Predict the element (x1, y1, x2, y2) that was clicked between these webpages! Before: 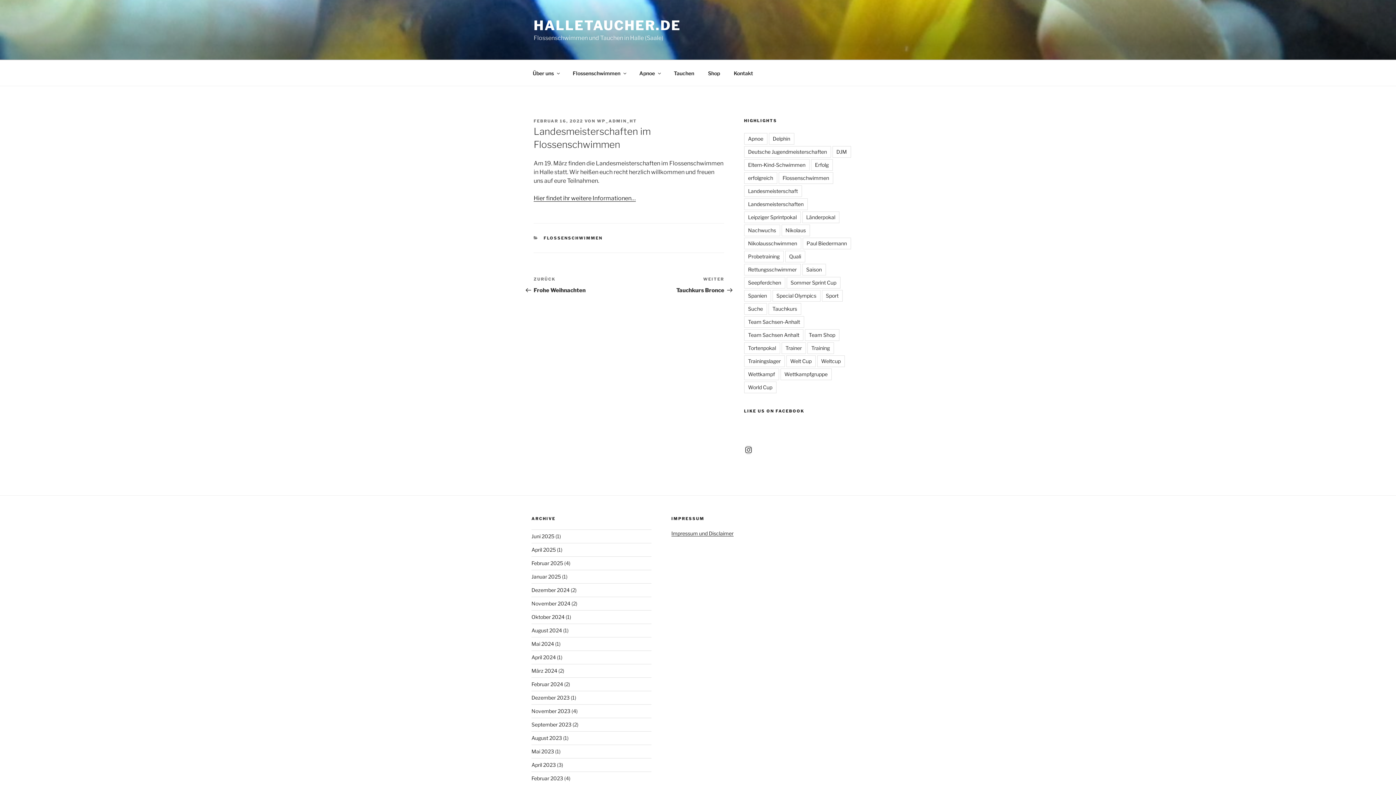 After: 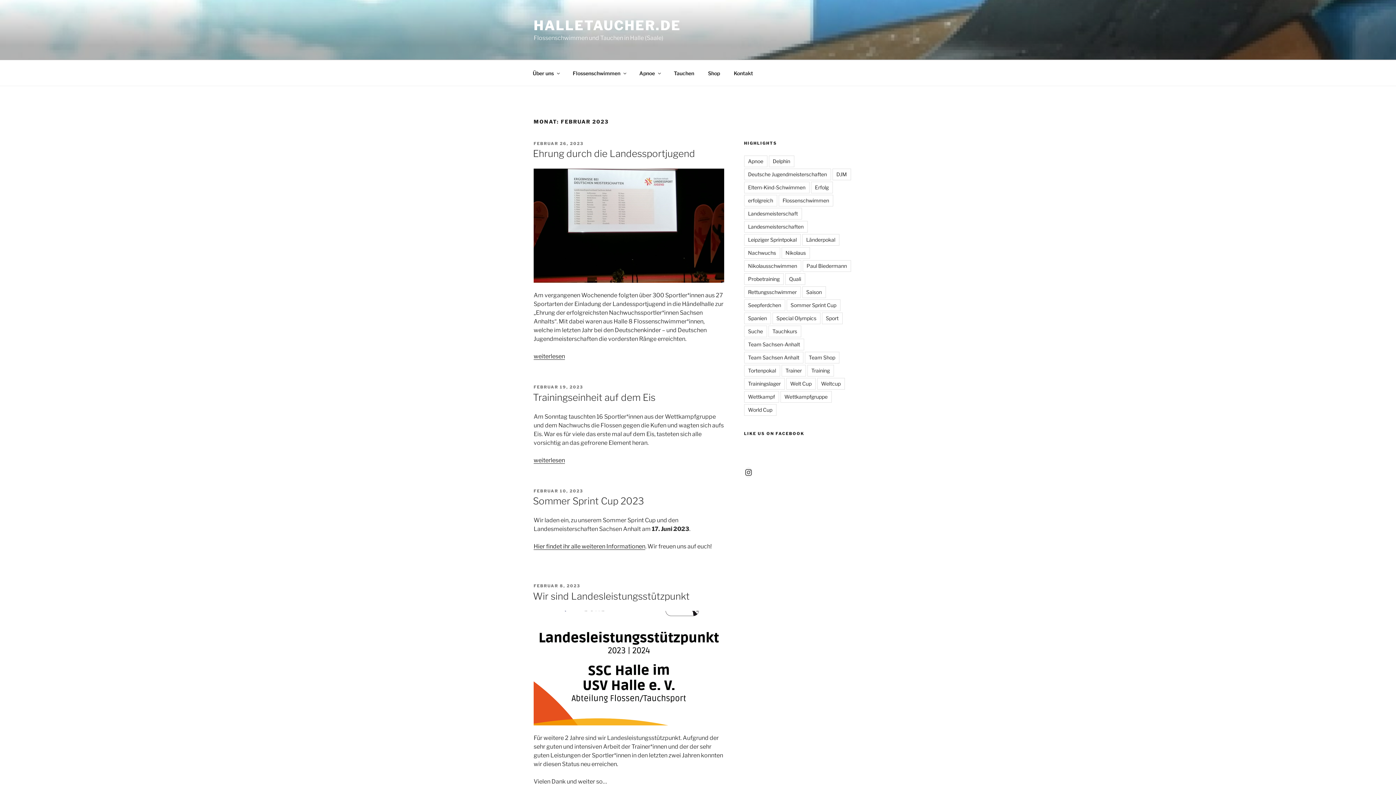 Action: label: Februar 2023 bbox: (531, 775, 563, 781)